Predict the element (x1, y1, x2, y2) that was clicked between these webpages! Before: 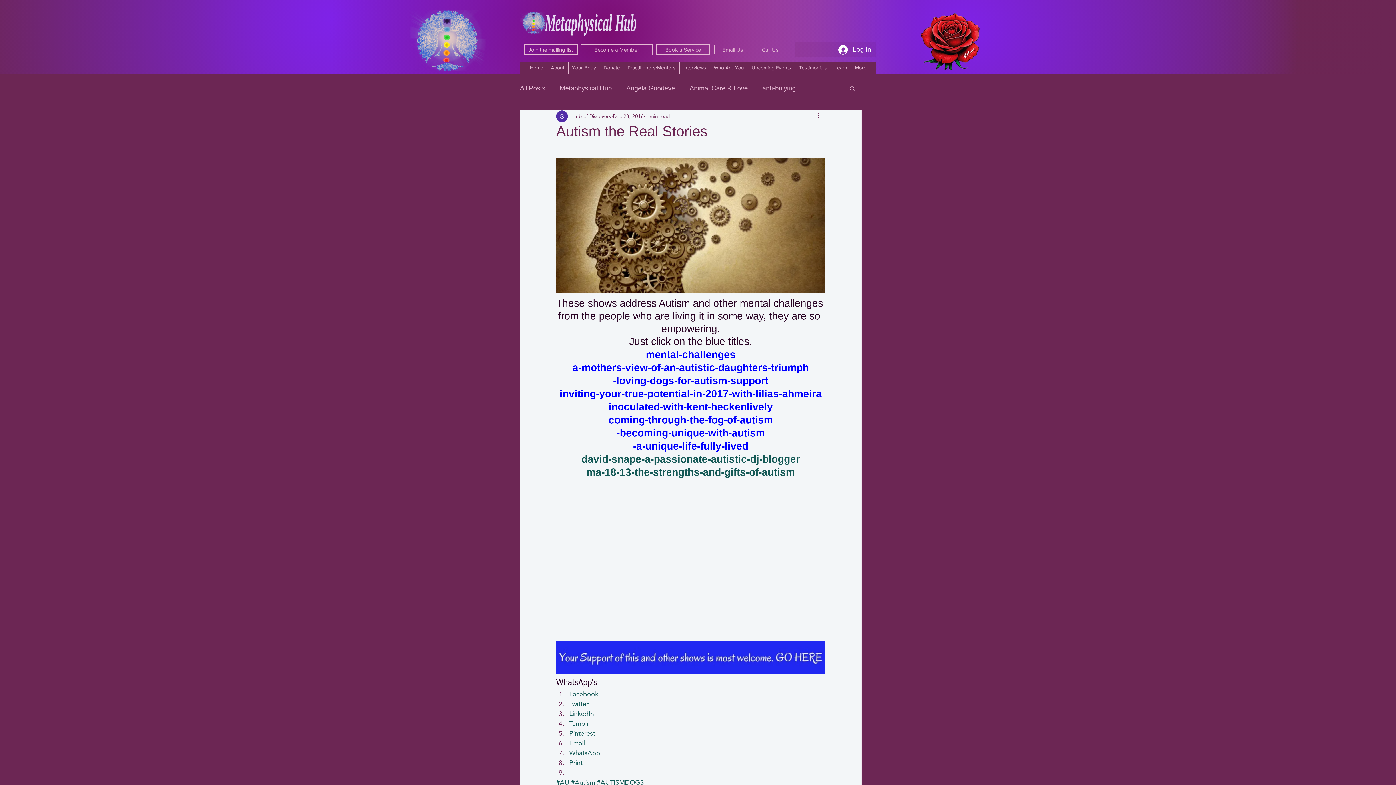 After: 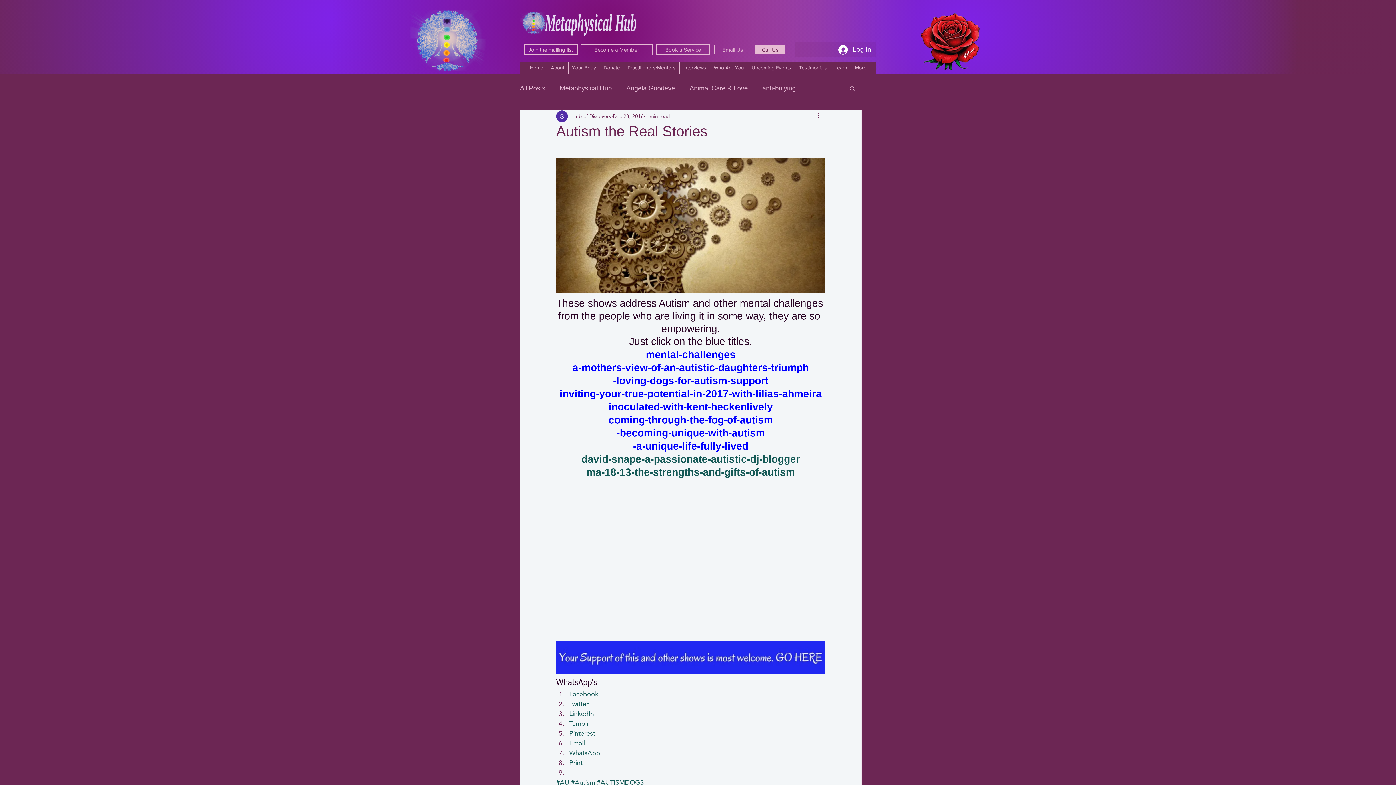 Action: bbox: (755, 45, 785, 54) label: Call Us